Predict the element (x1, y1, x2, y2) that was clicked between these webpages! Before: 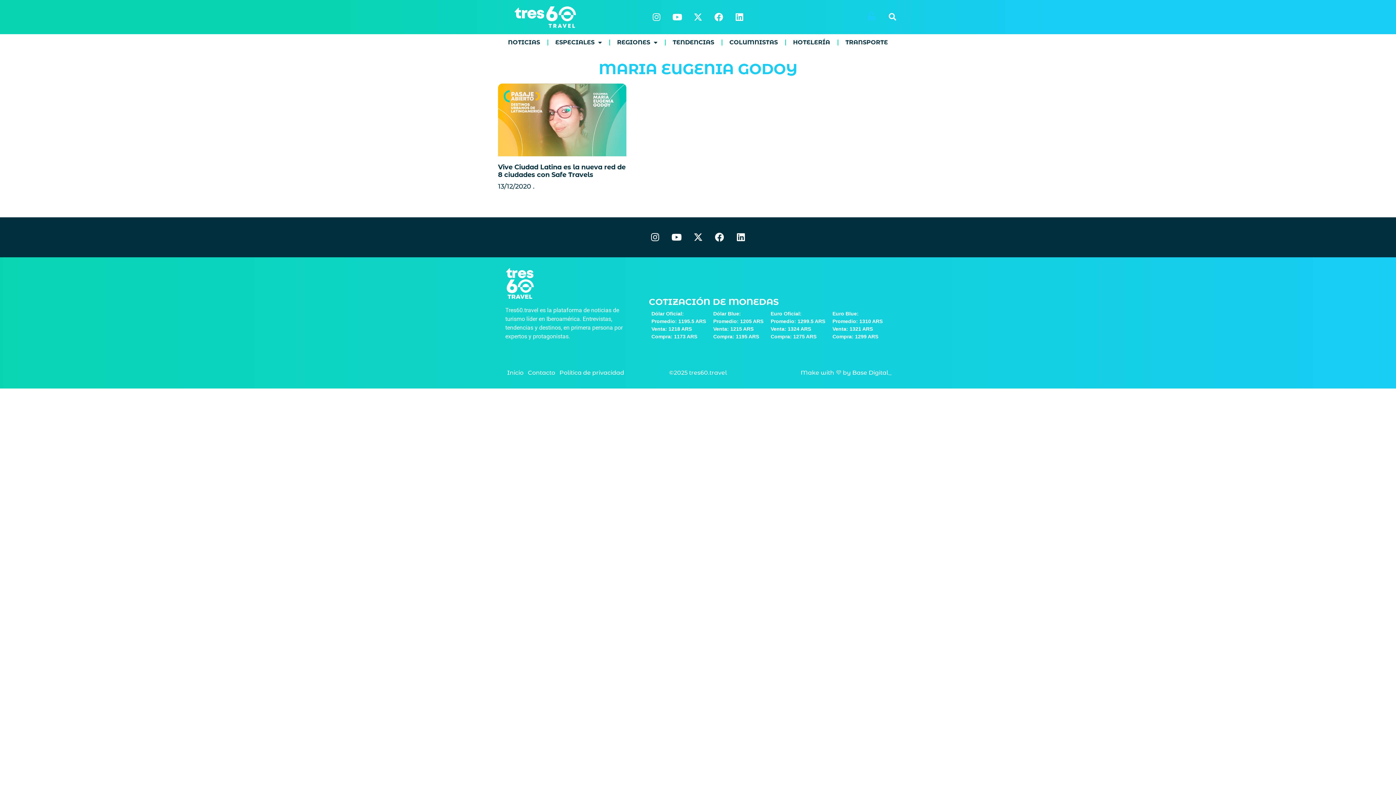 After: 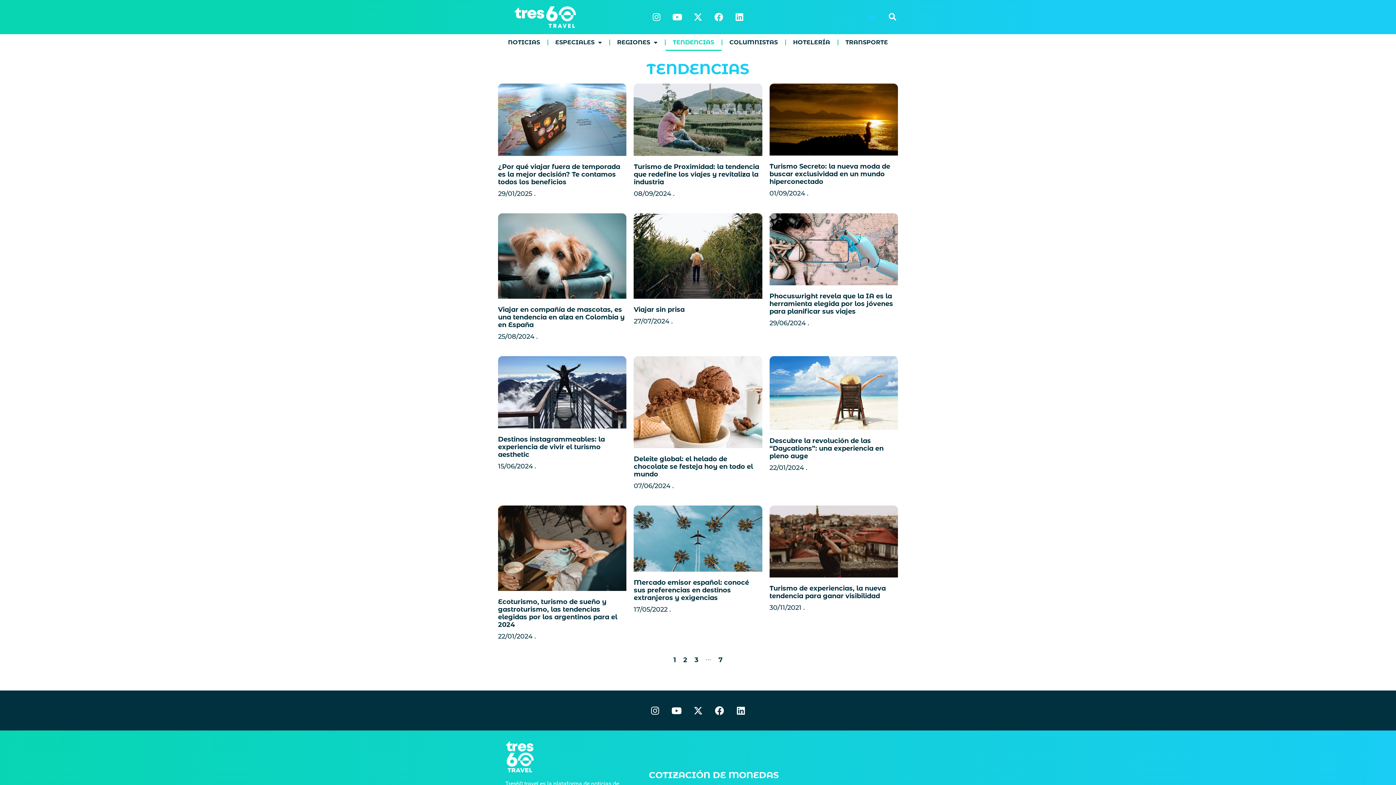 Action: bbox: (665, 34, 721, 50) label: TENDENCIAS